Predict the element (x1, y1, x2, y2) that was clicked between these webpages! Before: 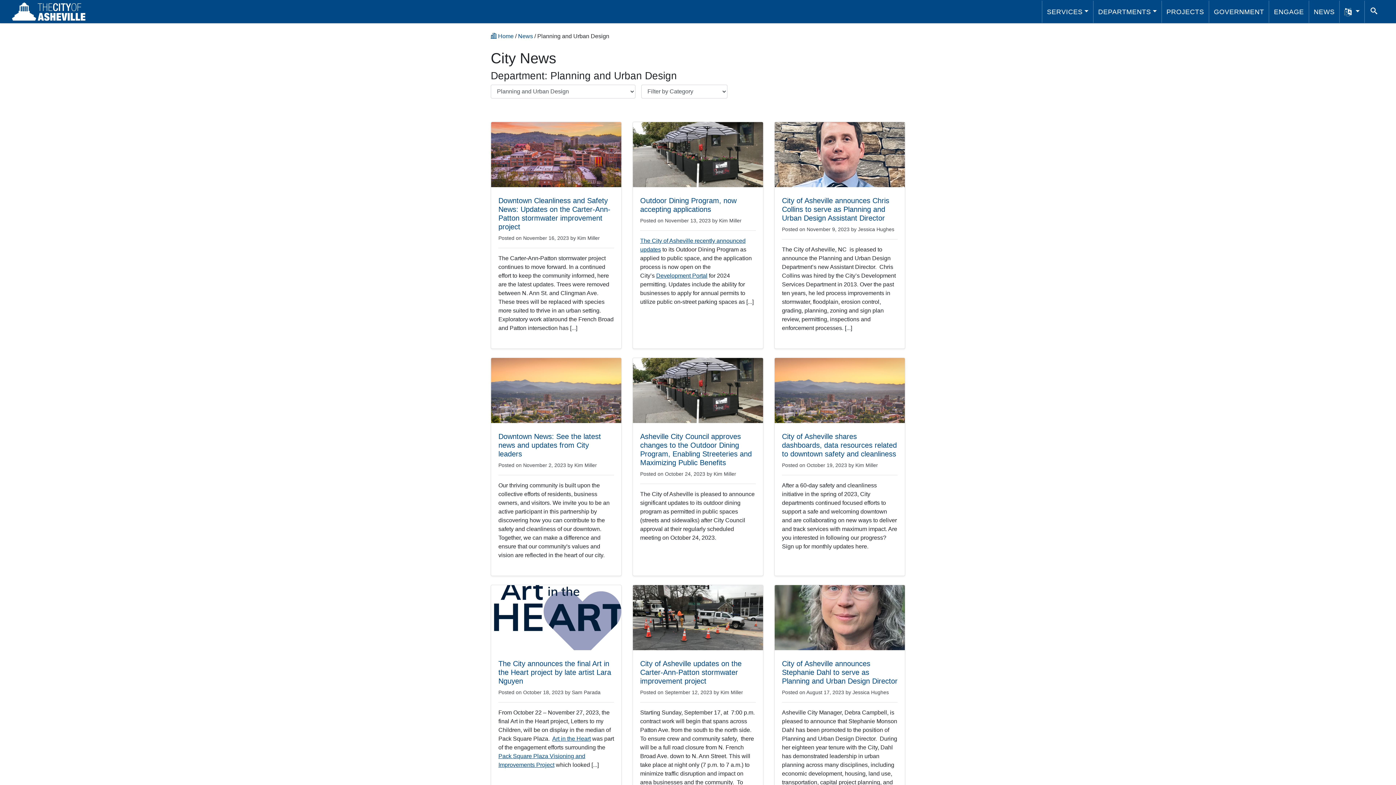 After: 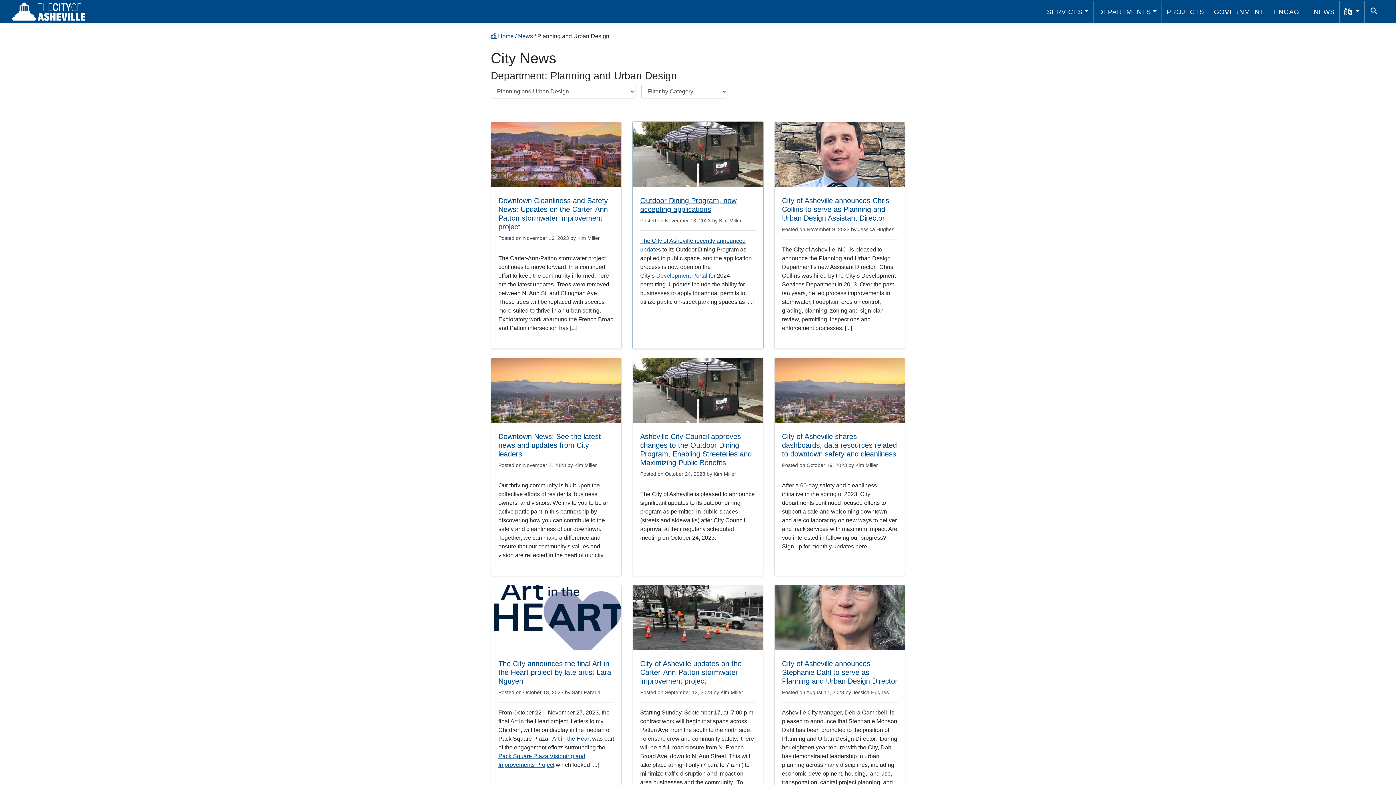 Action: label: Development Portal bbox: (656, 272, 707, 278)